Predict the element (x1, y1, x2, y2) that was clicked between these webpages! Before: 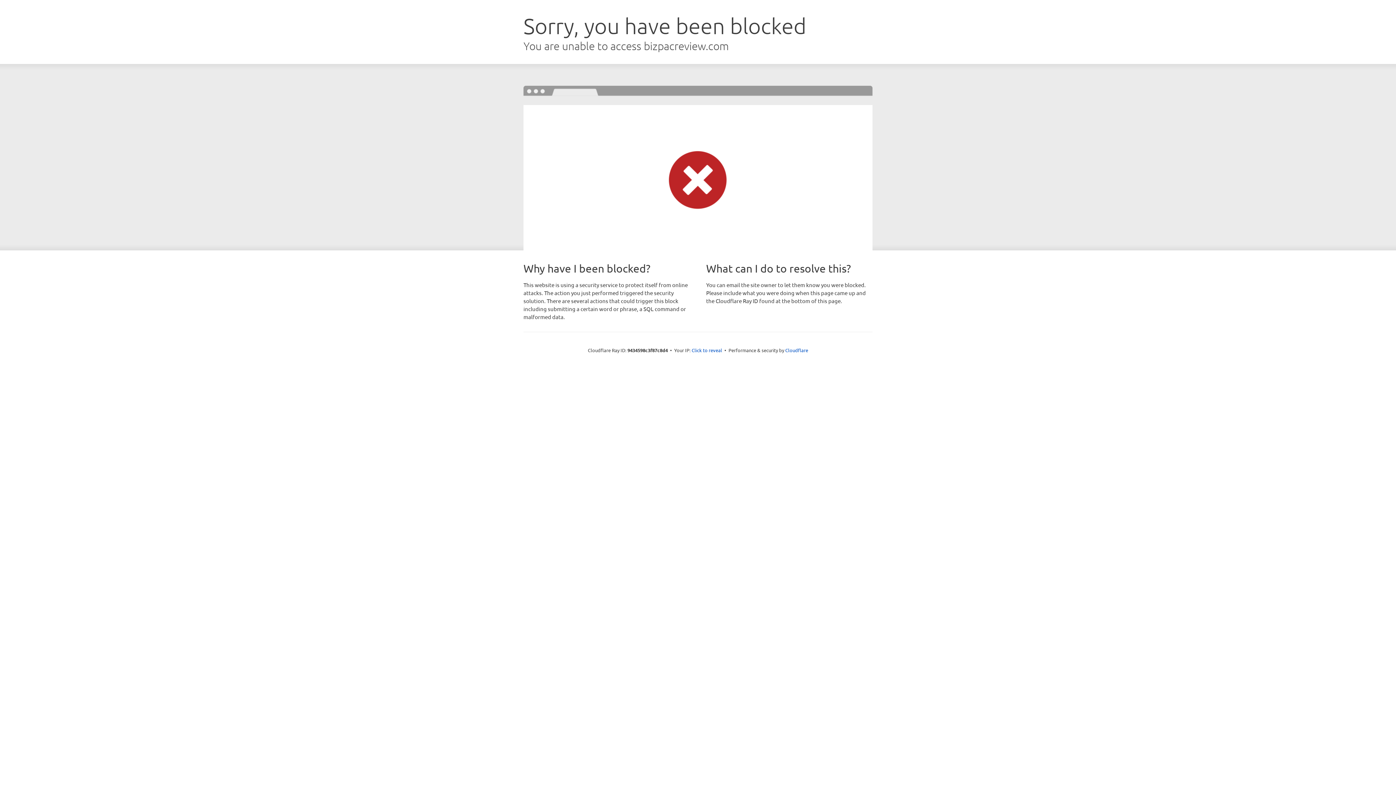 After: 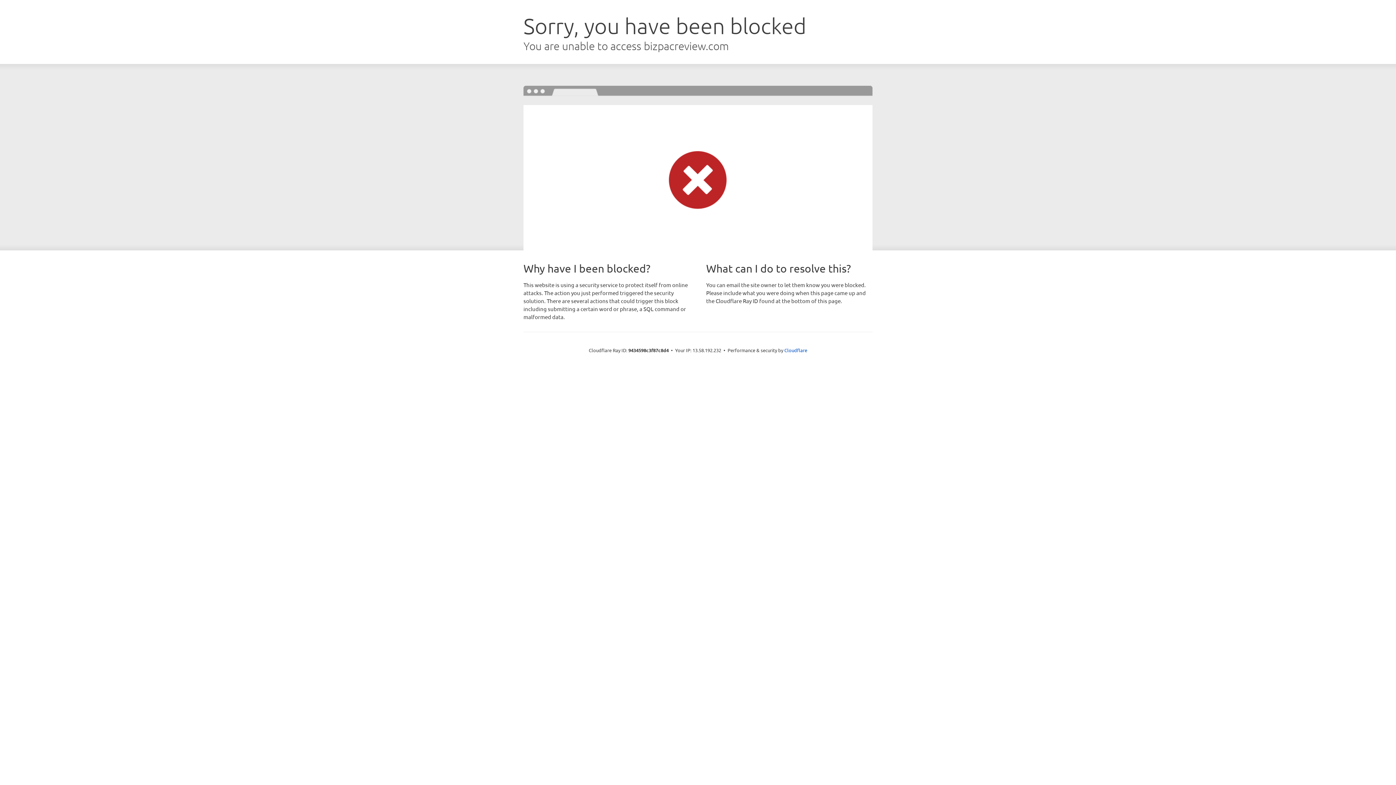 Action: bbox: (691, 346, 722, 353) label: Click to reveal